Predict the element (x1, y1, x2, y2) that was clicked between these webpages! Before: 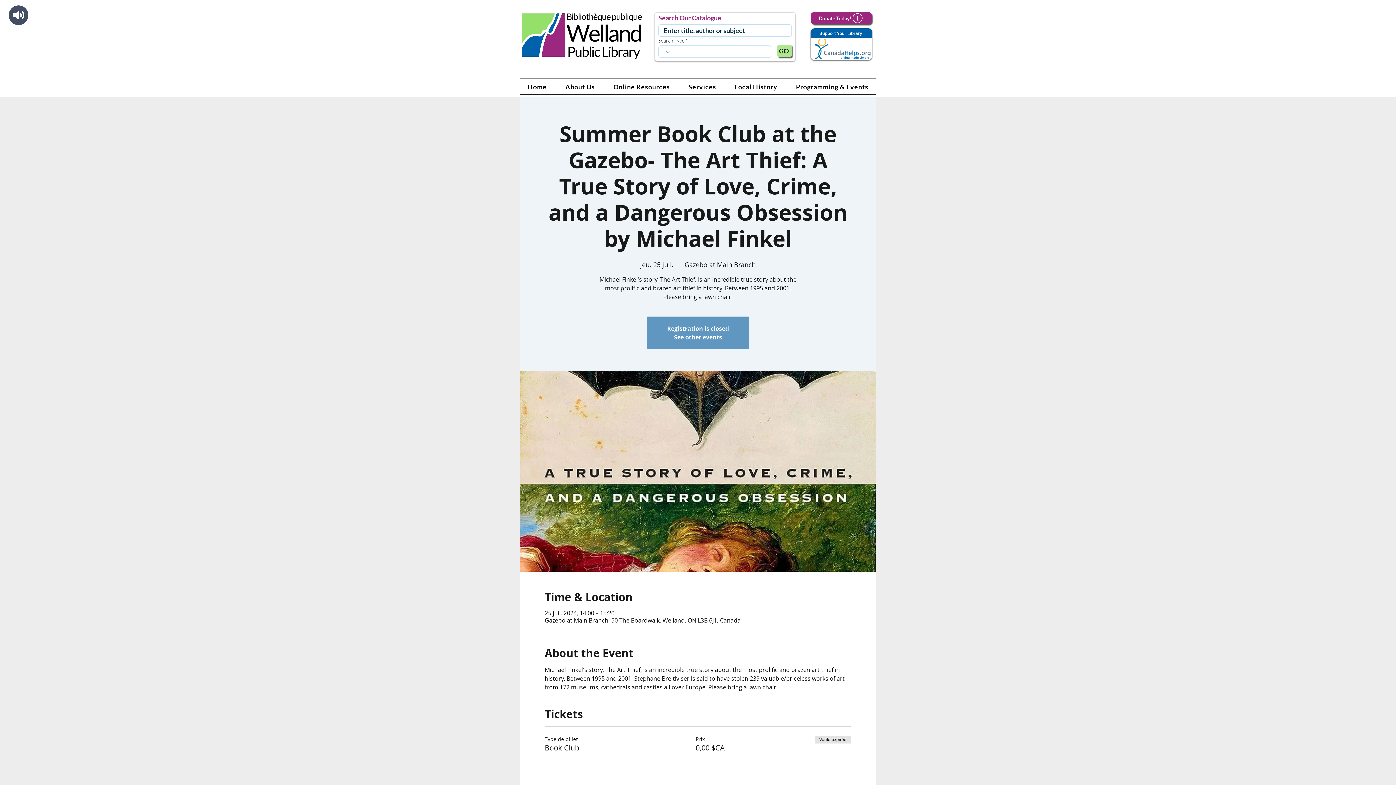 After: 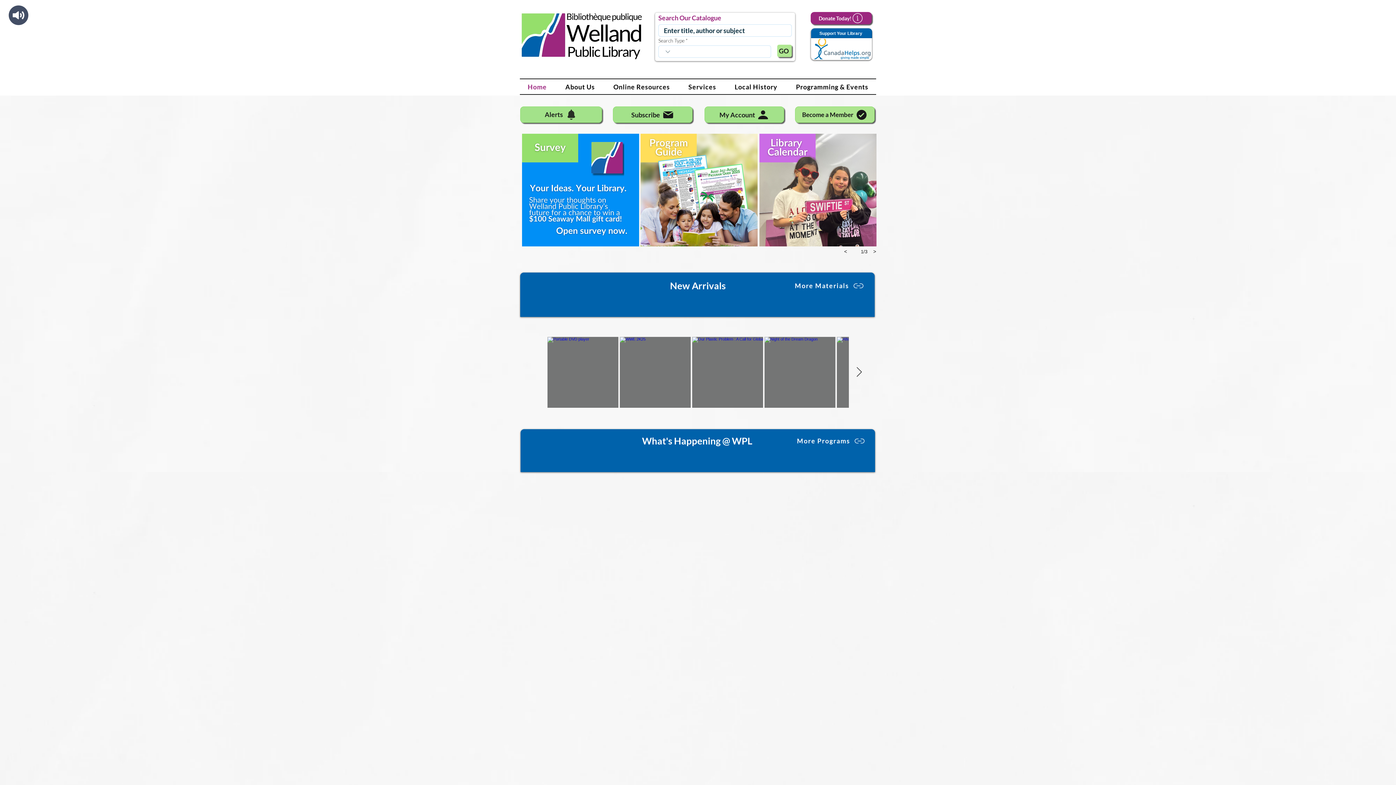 Action: bbox: (520, 79, 554, 94) label: Home